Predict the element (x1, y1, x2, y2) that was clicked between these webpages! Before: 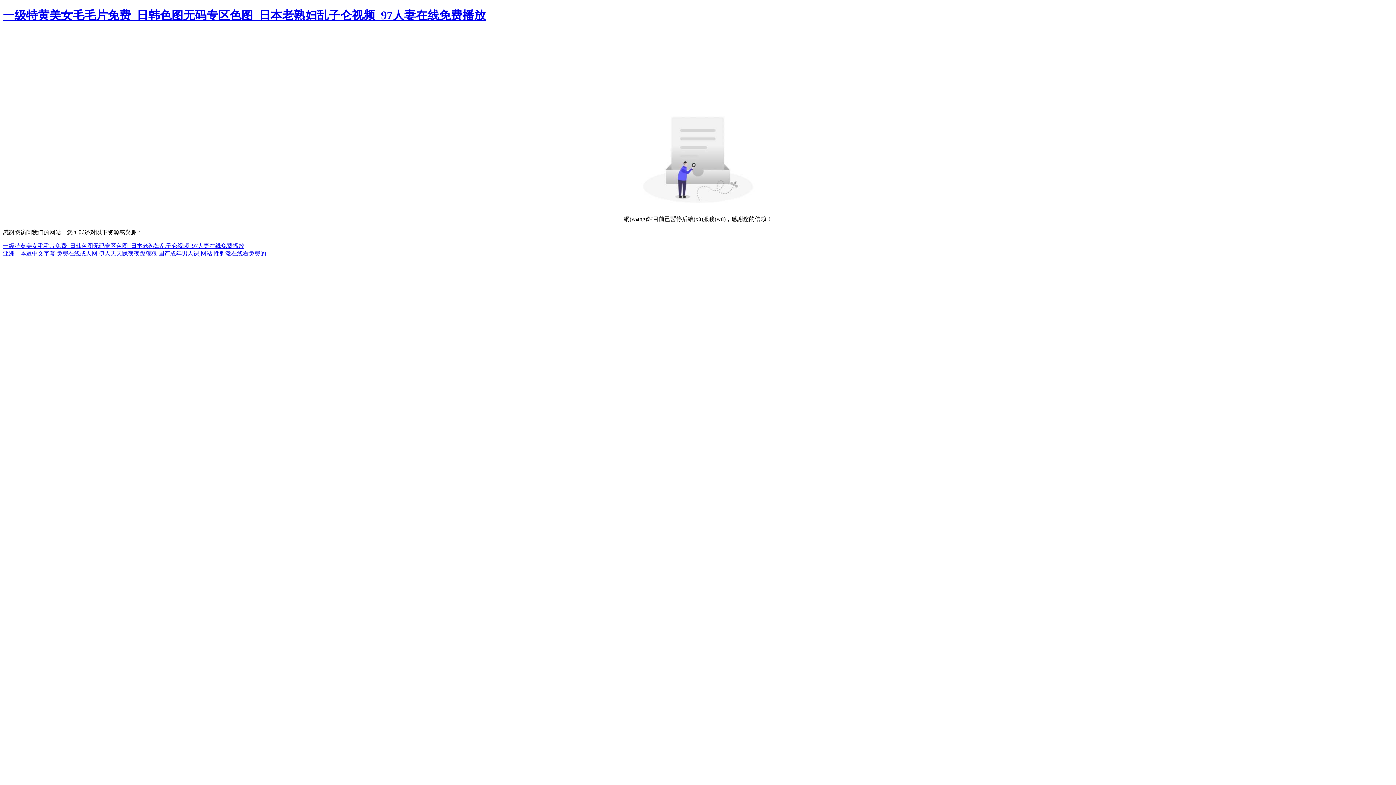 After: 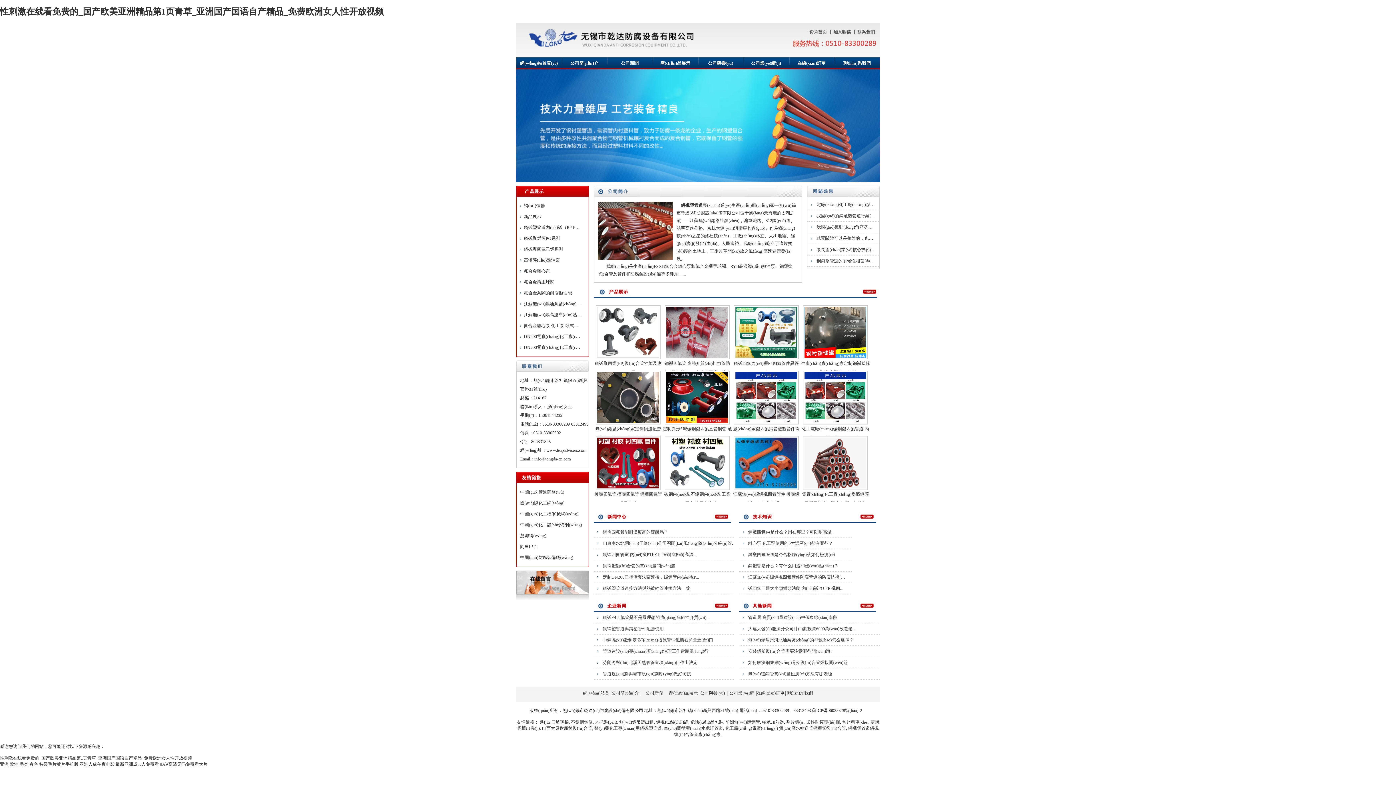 Action: bbox: (213, 250, 266, 256) label: 性刺激在线看免费的